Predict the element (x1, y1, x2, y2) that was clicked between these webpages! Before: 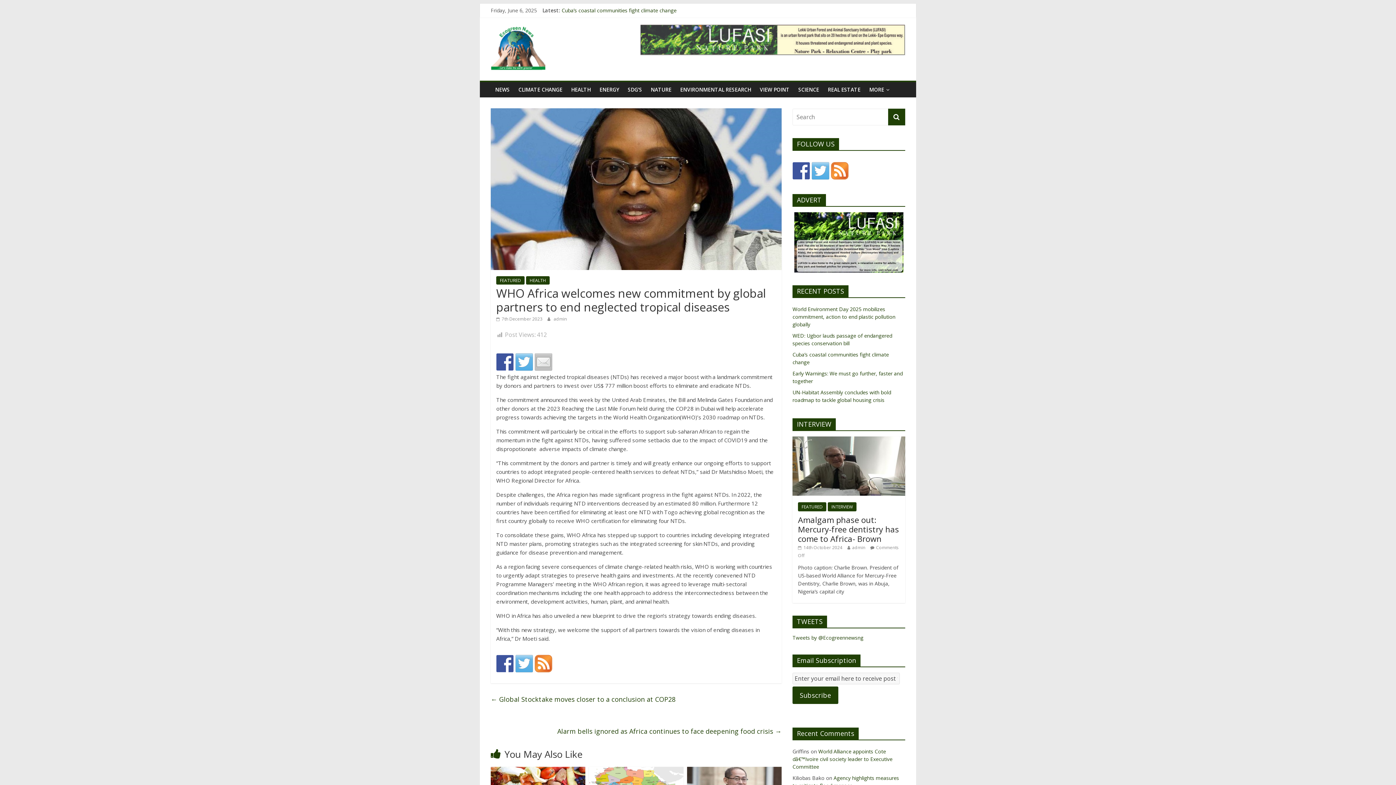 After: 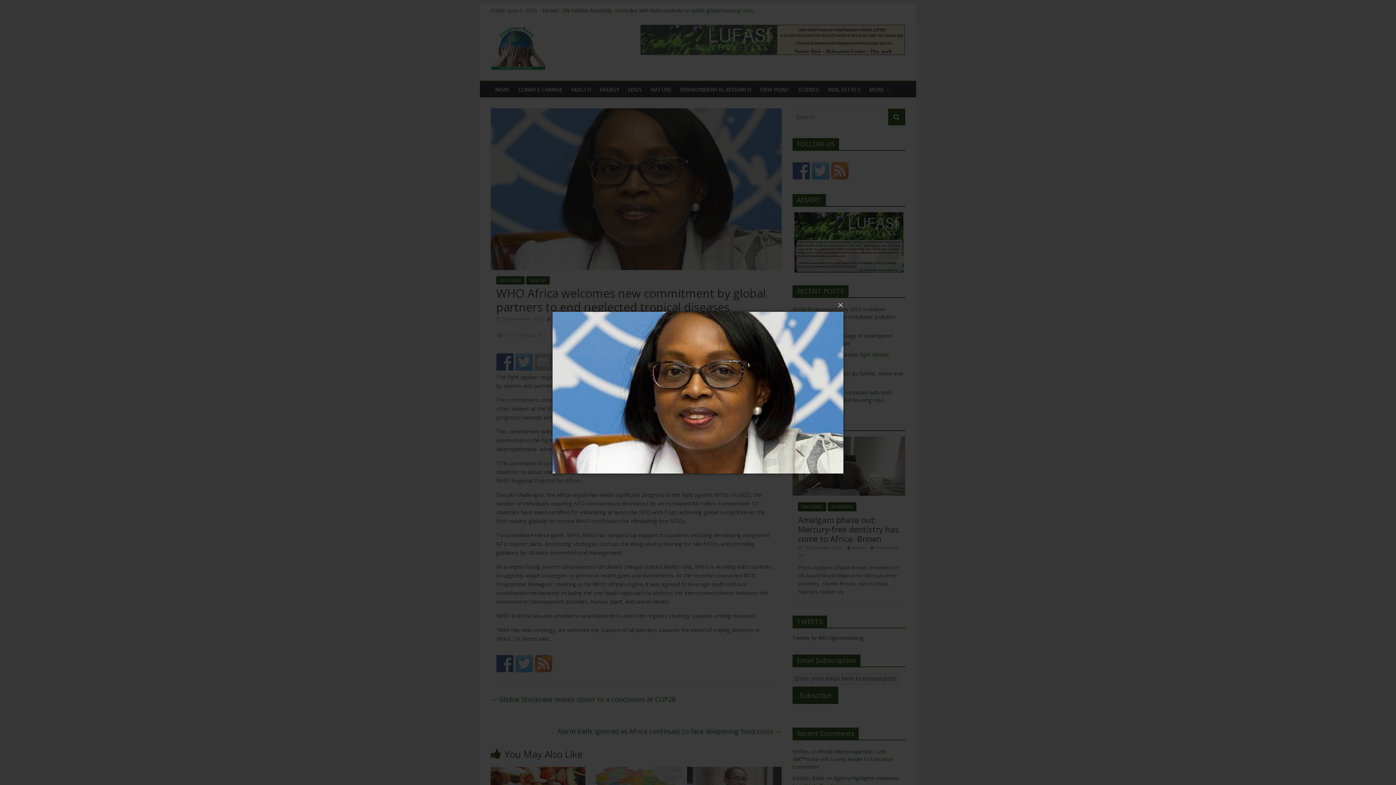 Action: bbox: (490, 108, 781, 116)